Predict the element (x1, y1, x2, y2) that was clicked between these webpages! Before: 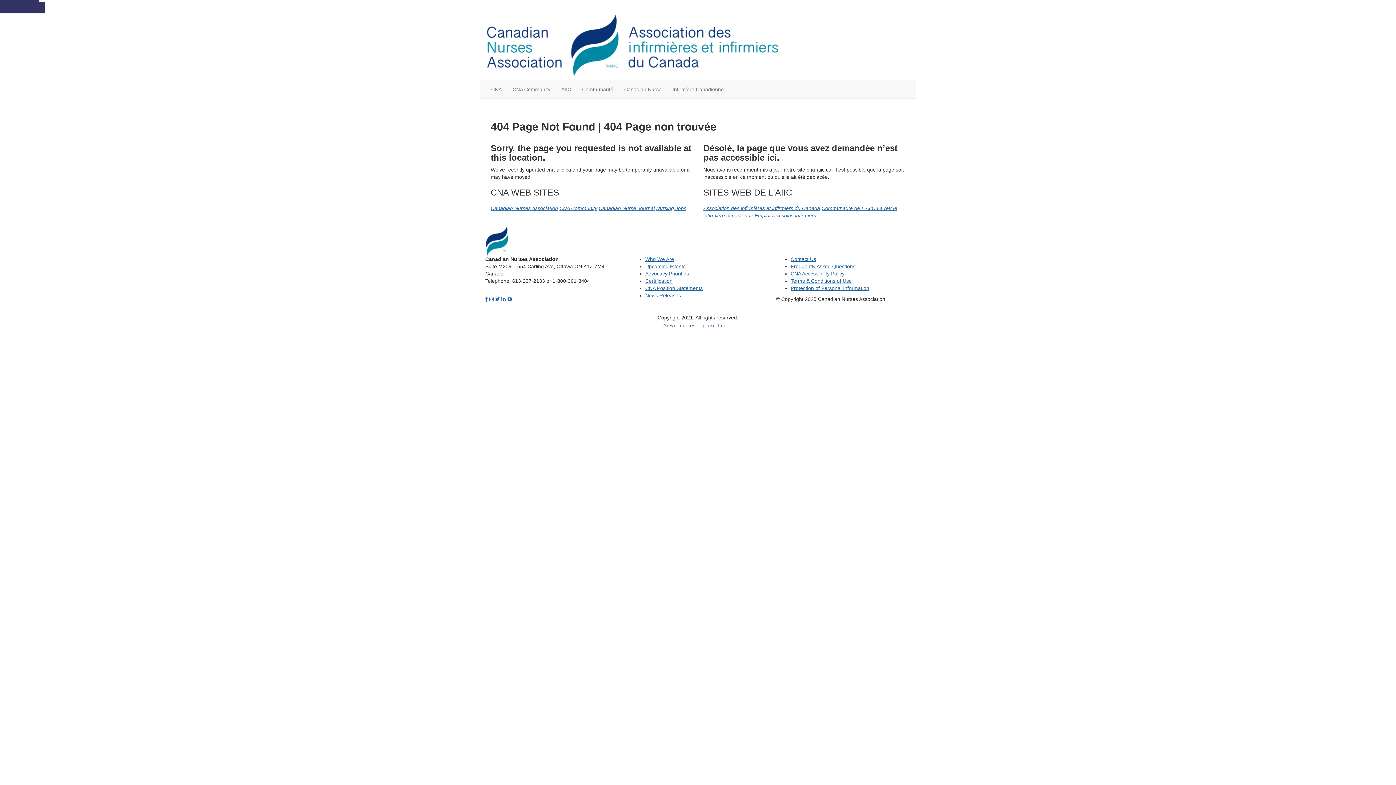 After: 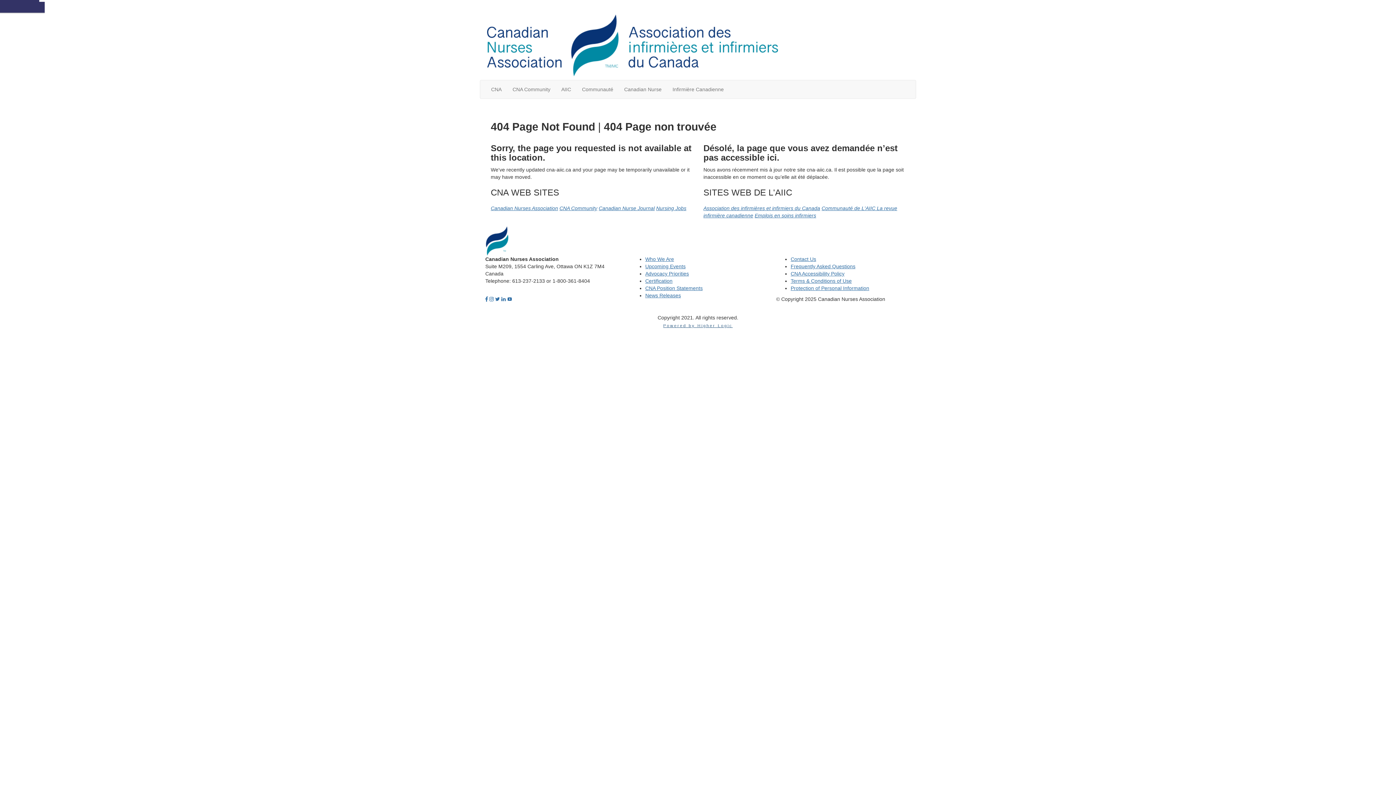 Action: label: Powered by Higher Logic bbox: (663, 323, 732, 328)